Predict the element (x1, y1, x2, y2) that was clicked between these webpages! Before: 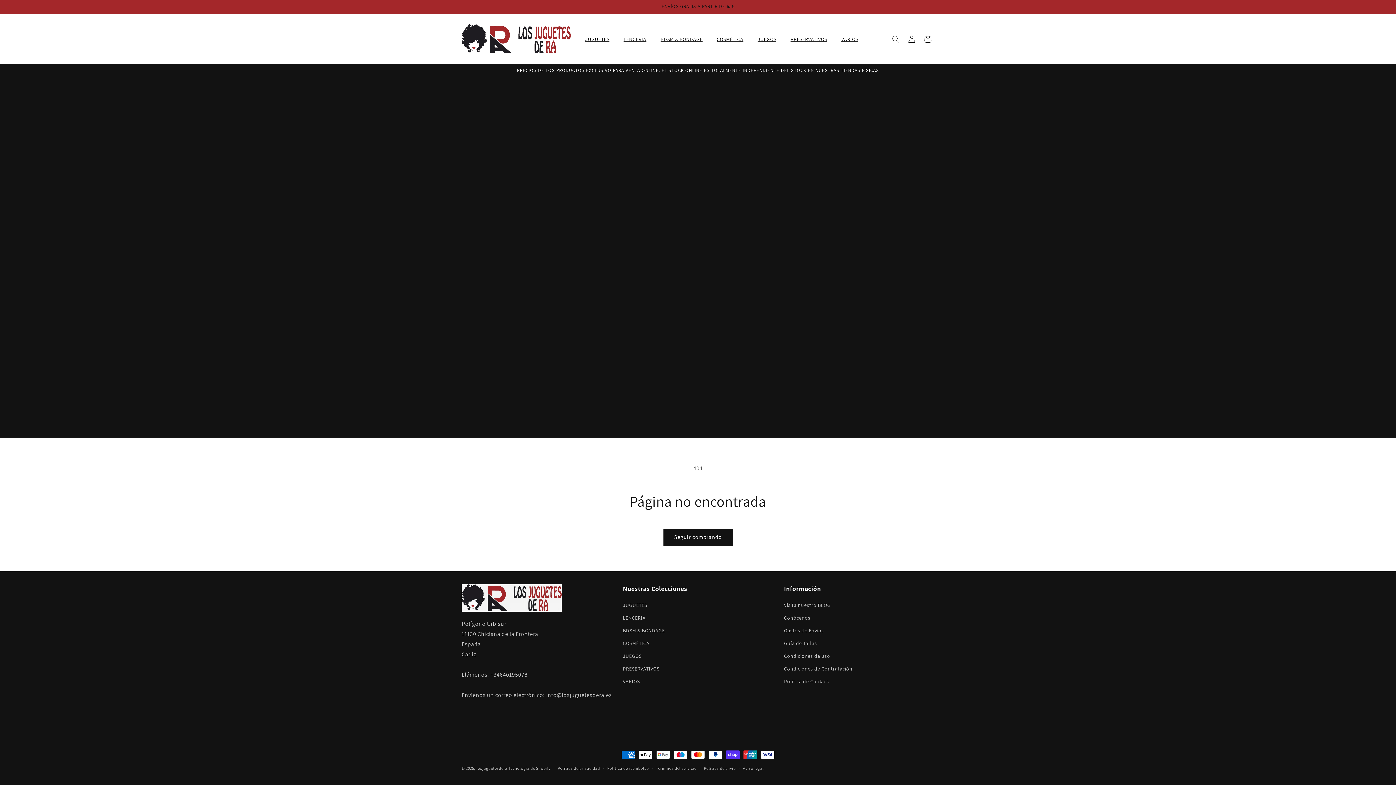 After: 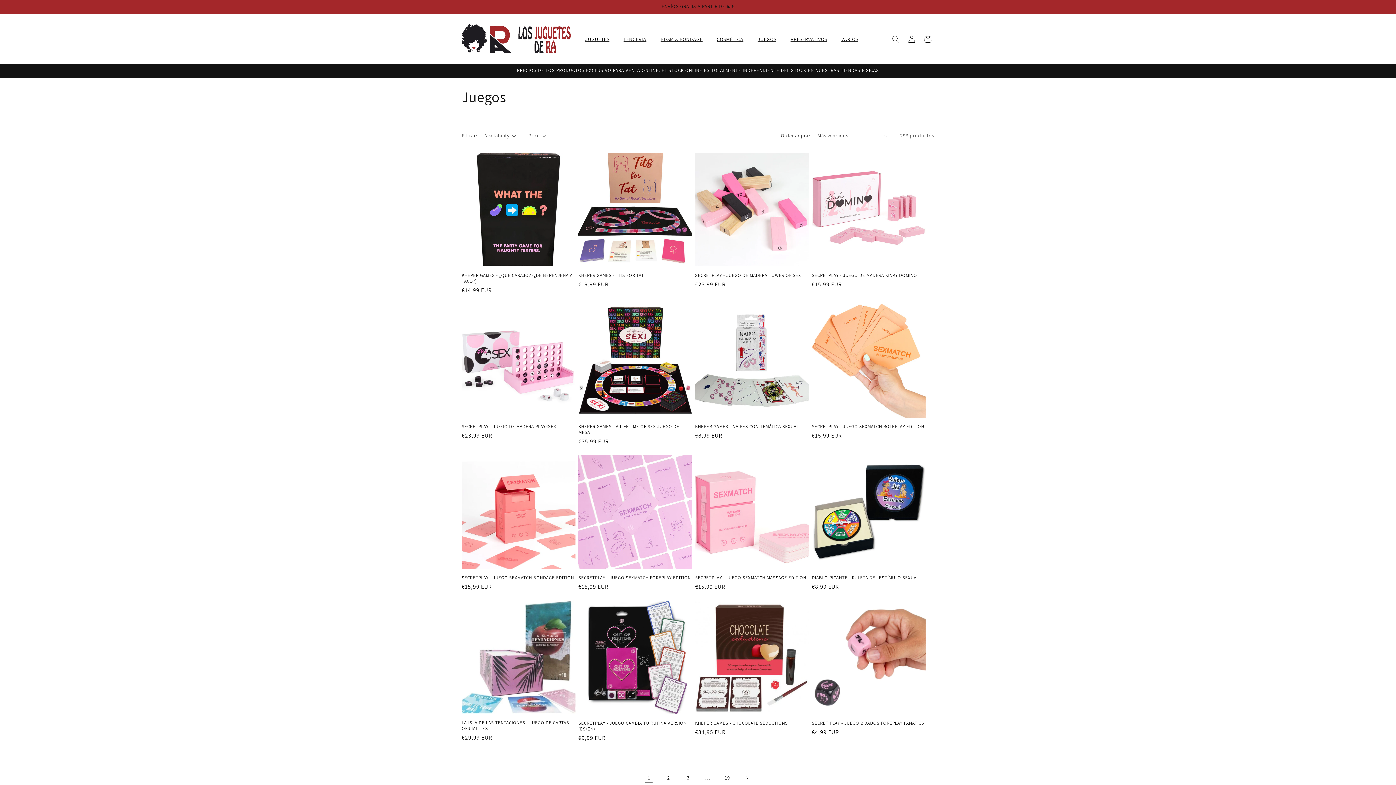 Action: bbox: (623, 650, 641, 662) label: JUEGOS